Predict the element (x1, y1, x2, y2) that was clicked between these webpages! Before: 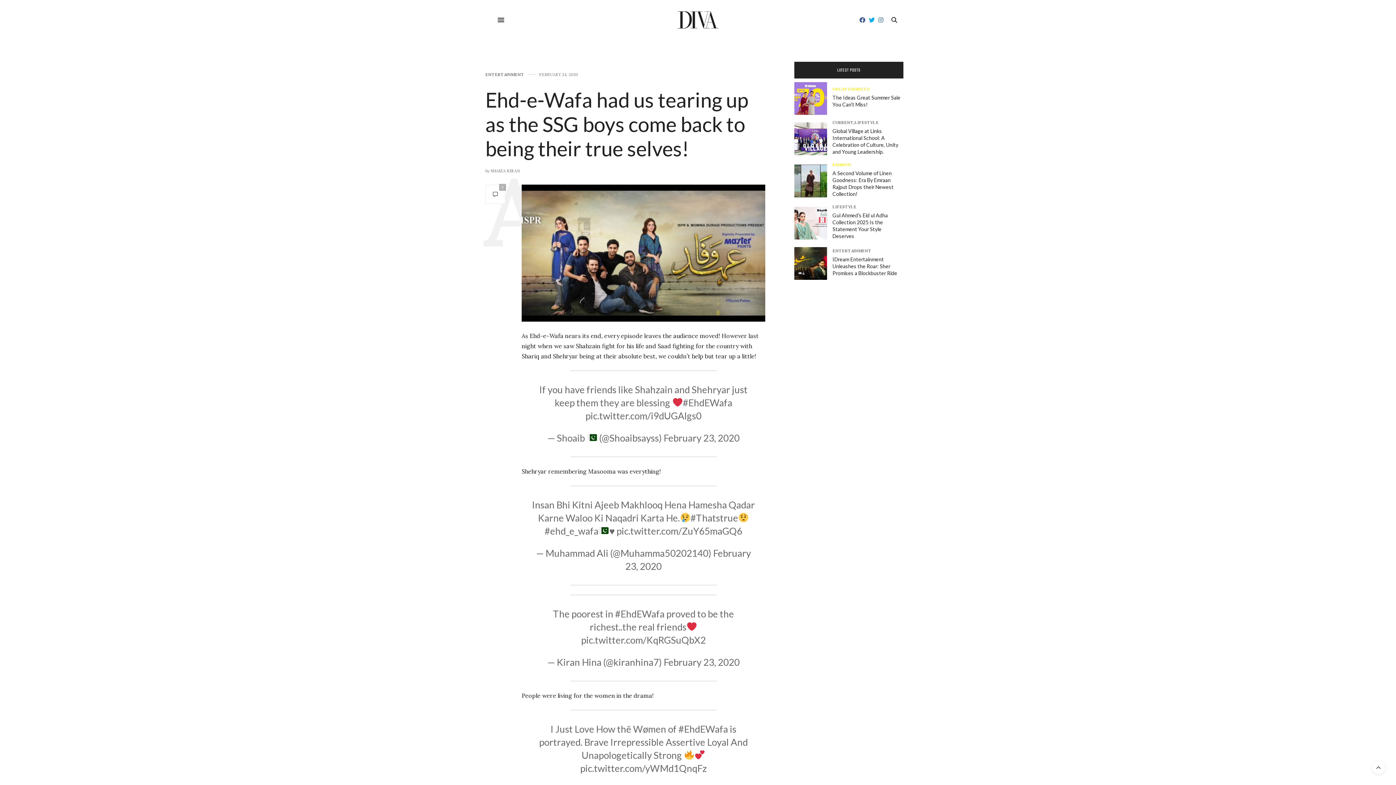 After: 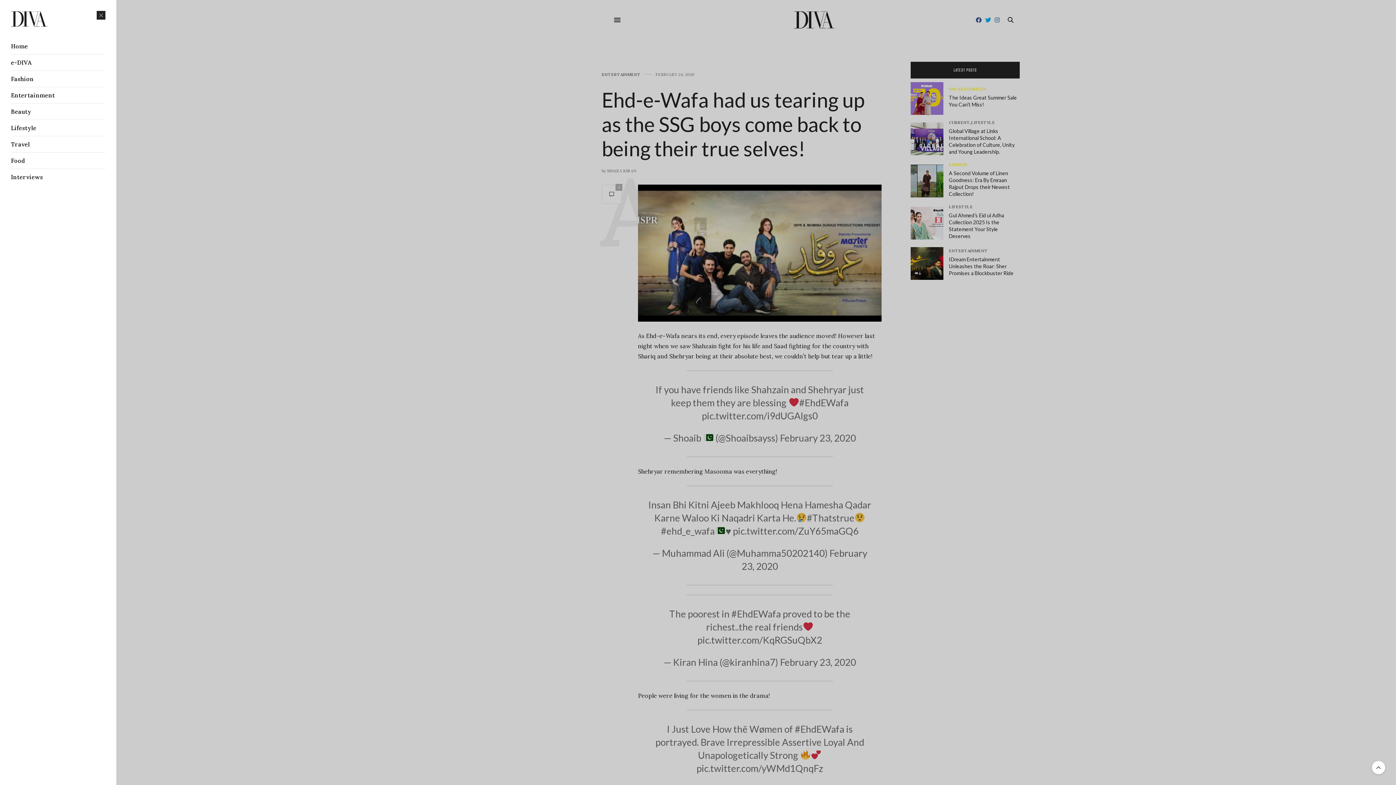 Action: bbox: (496, 14, 507, 25)